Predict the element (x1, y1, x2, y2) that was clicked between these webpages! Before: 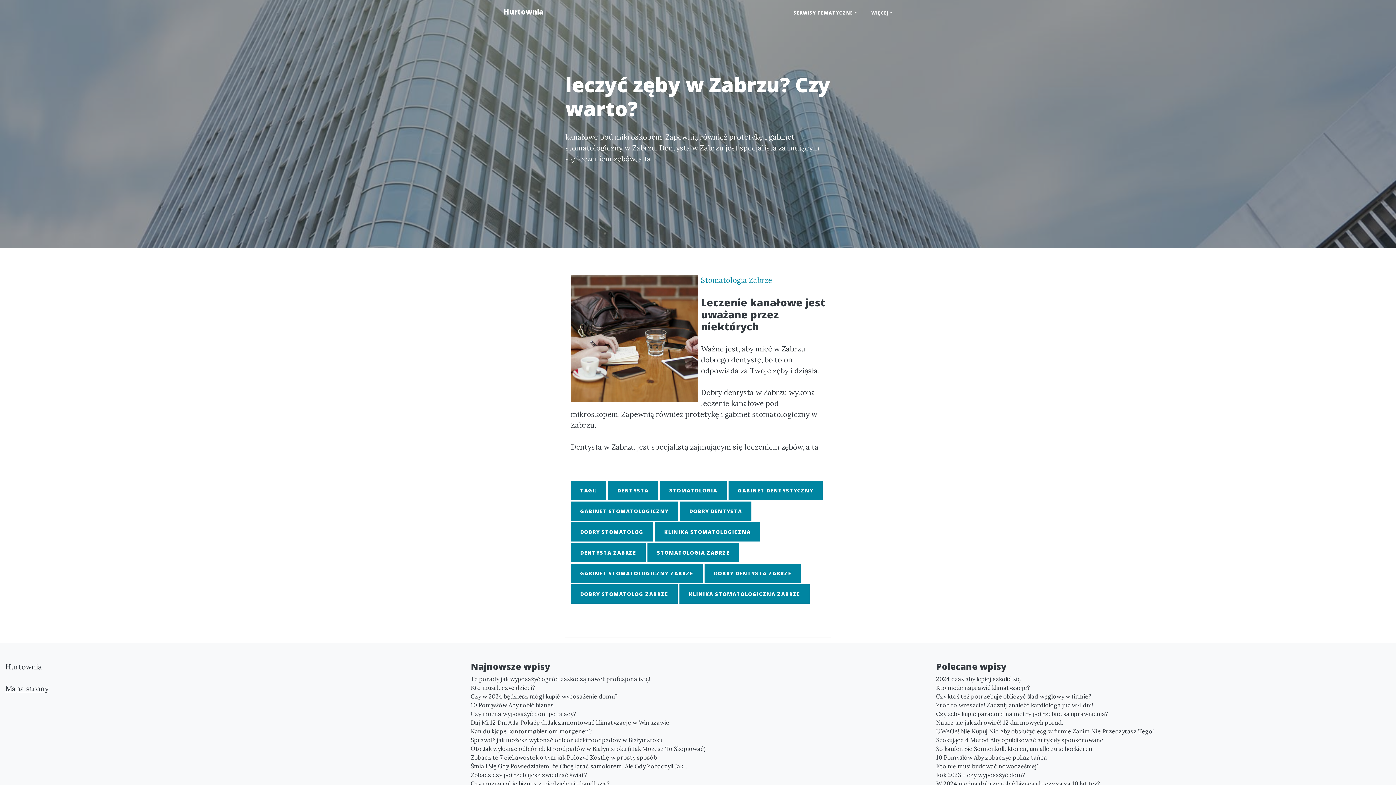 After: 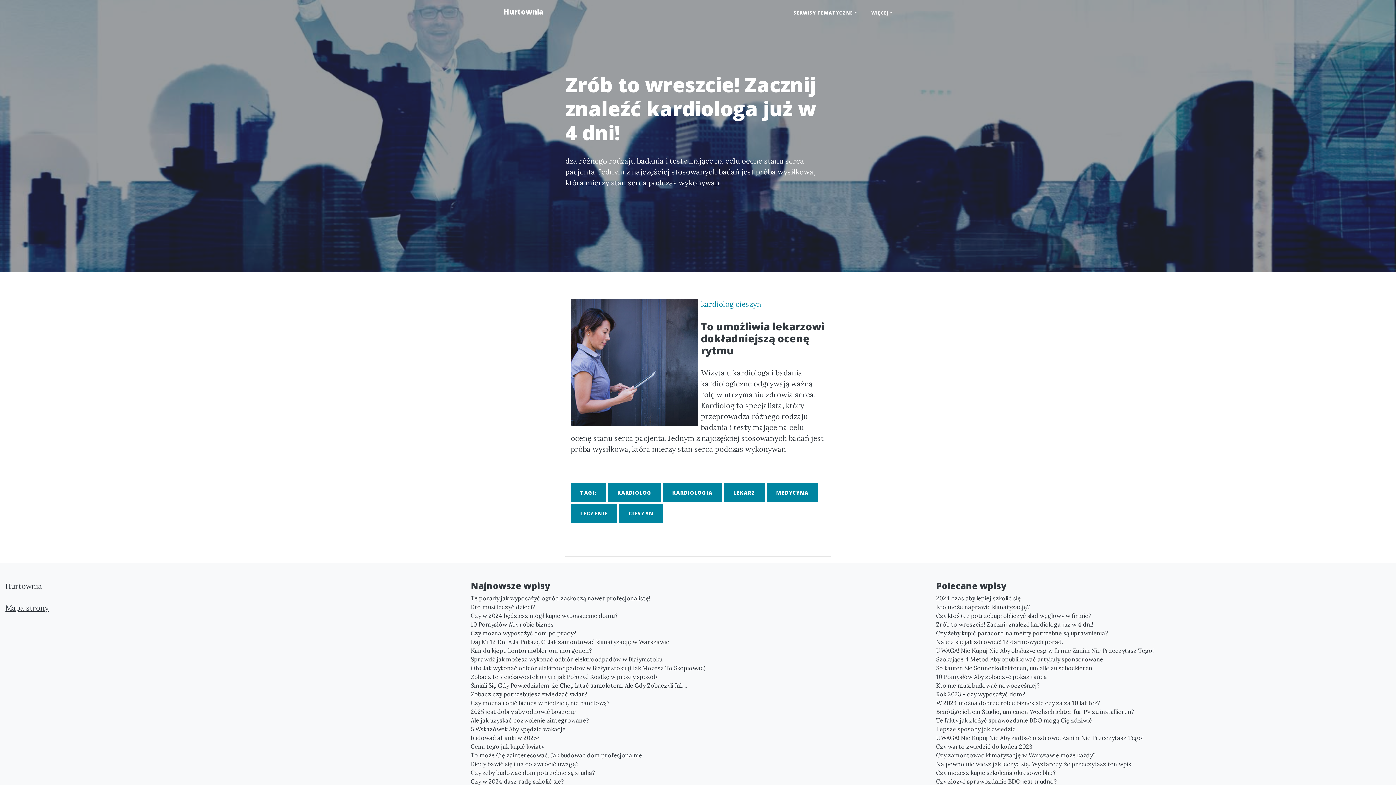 Action: label: Zrób to wreszcie! Zacznij znaleźć kardiologa już w 4 dni! bbox: (936, 701, 1390, 709)